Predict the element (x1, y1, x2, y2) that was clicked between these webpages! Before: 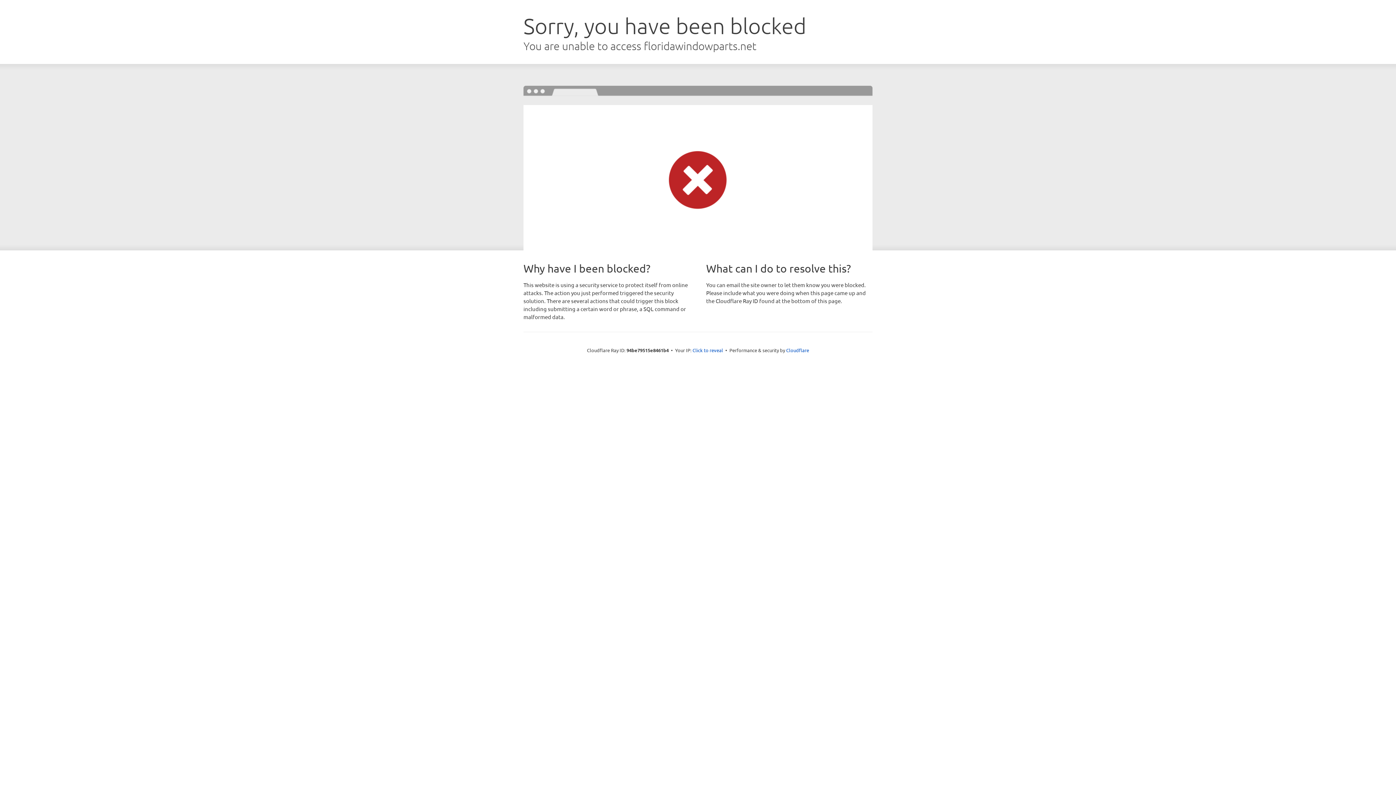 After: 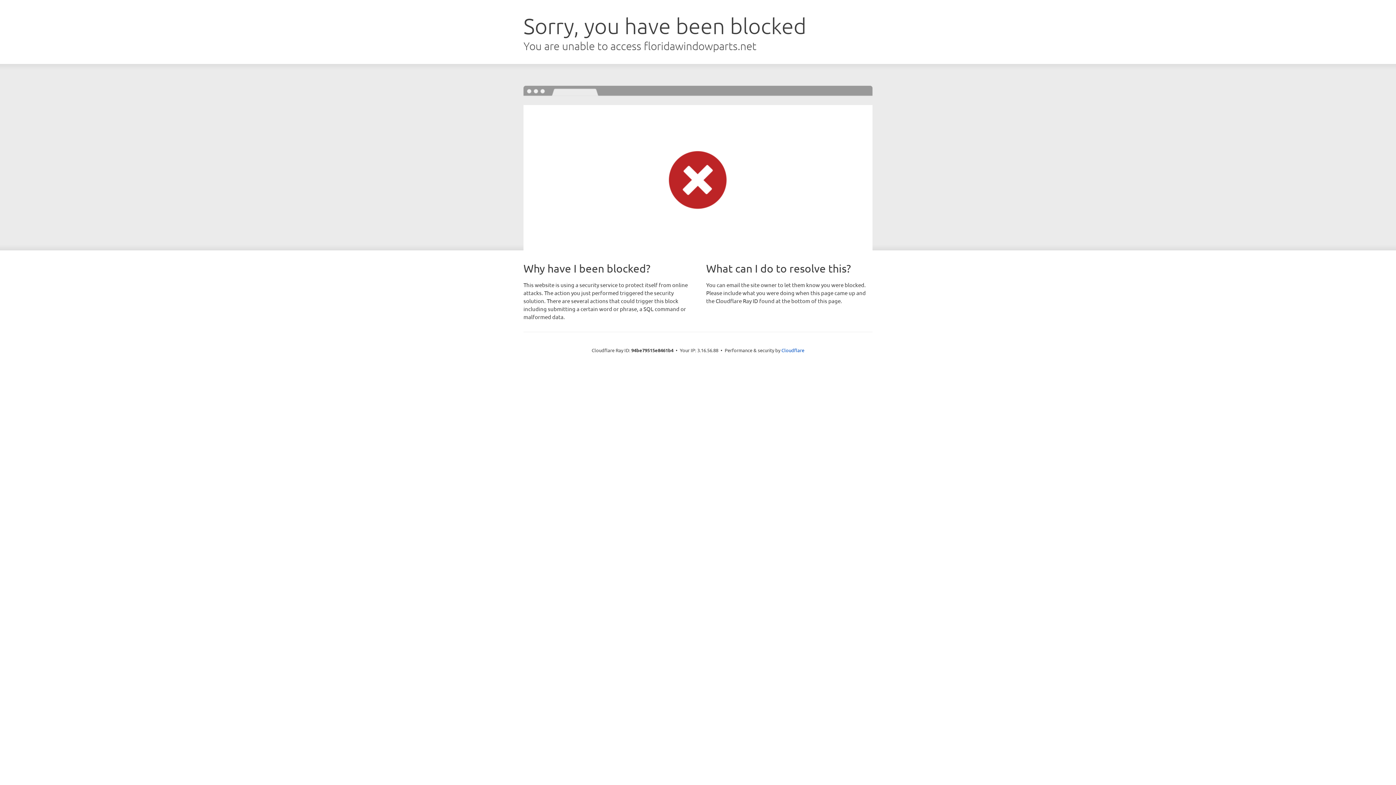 Action: label: Click to reveal bbox: (692, 346, 723, 353)